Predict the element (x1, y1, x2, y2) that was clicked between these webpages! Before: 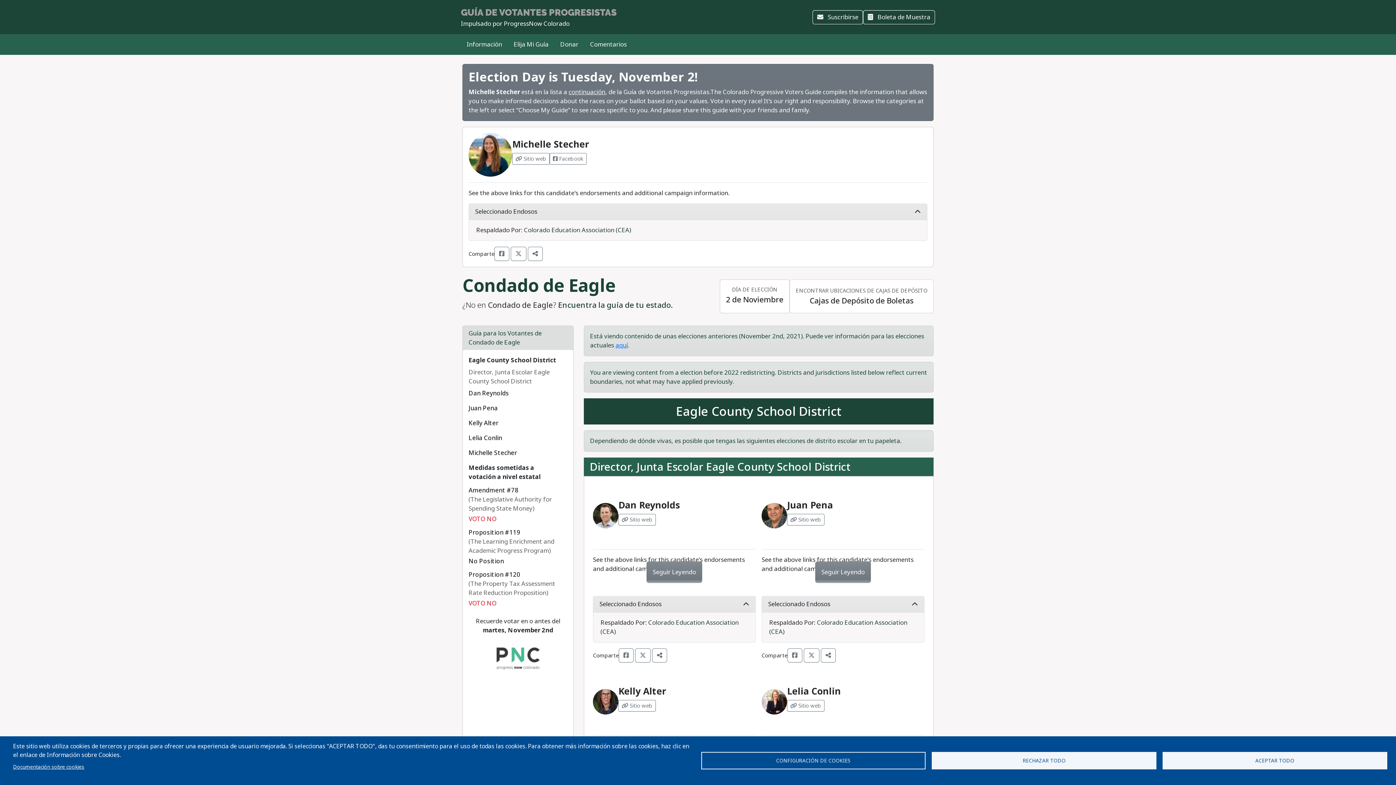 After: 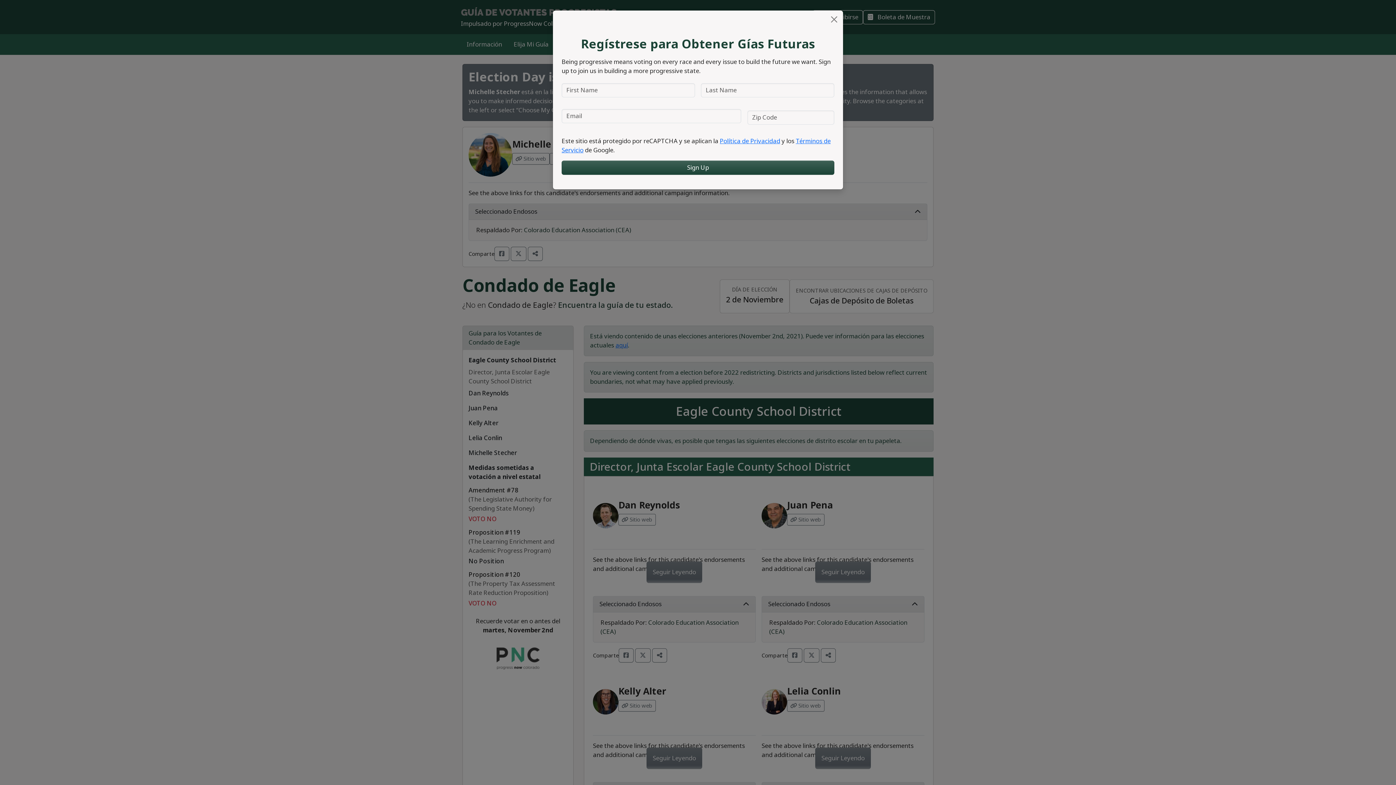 Action: bbox: (1162, 752, 1387, 769) label: ACEPTAR TODO